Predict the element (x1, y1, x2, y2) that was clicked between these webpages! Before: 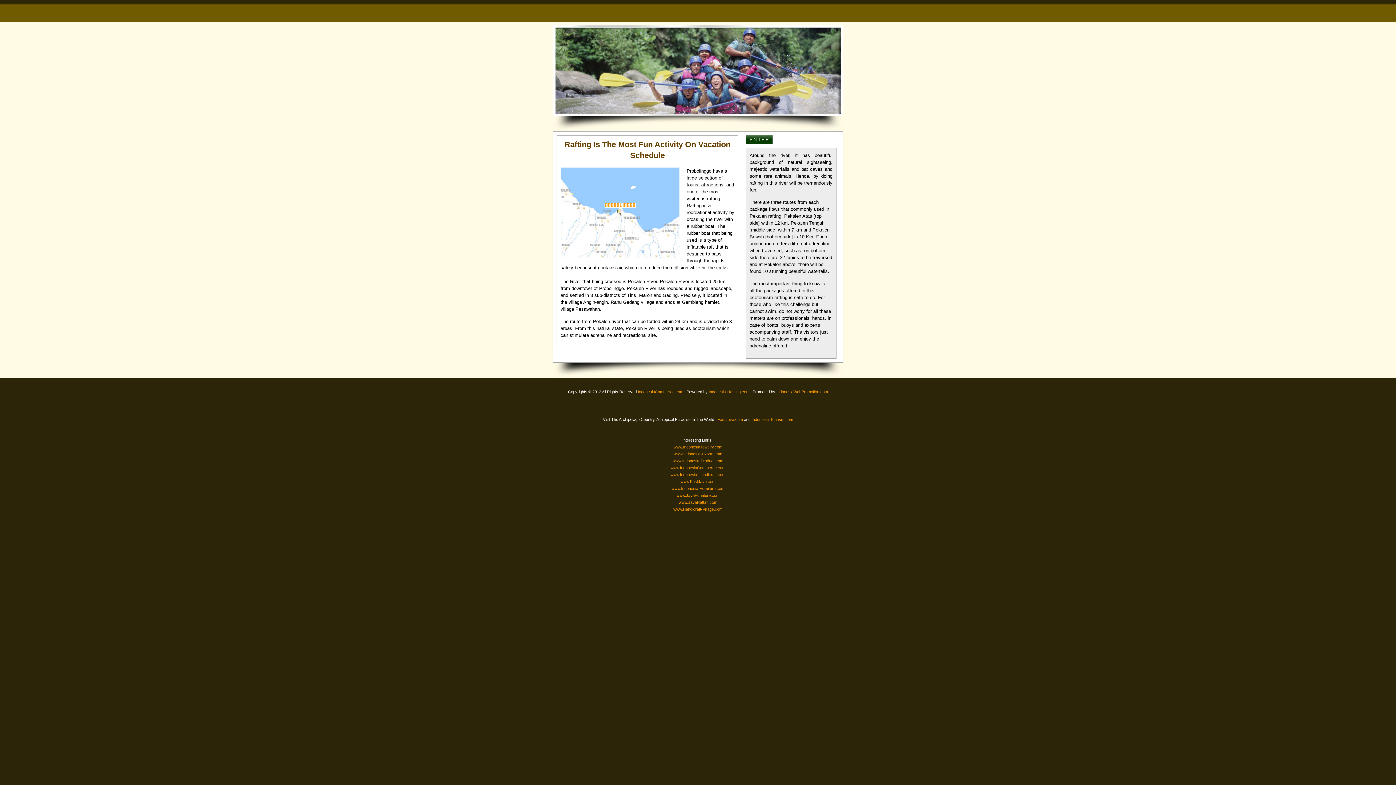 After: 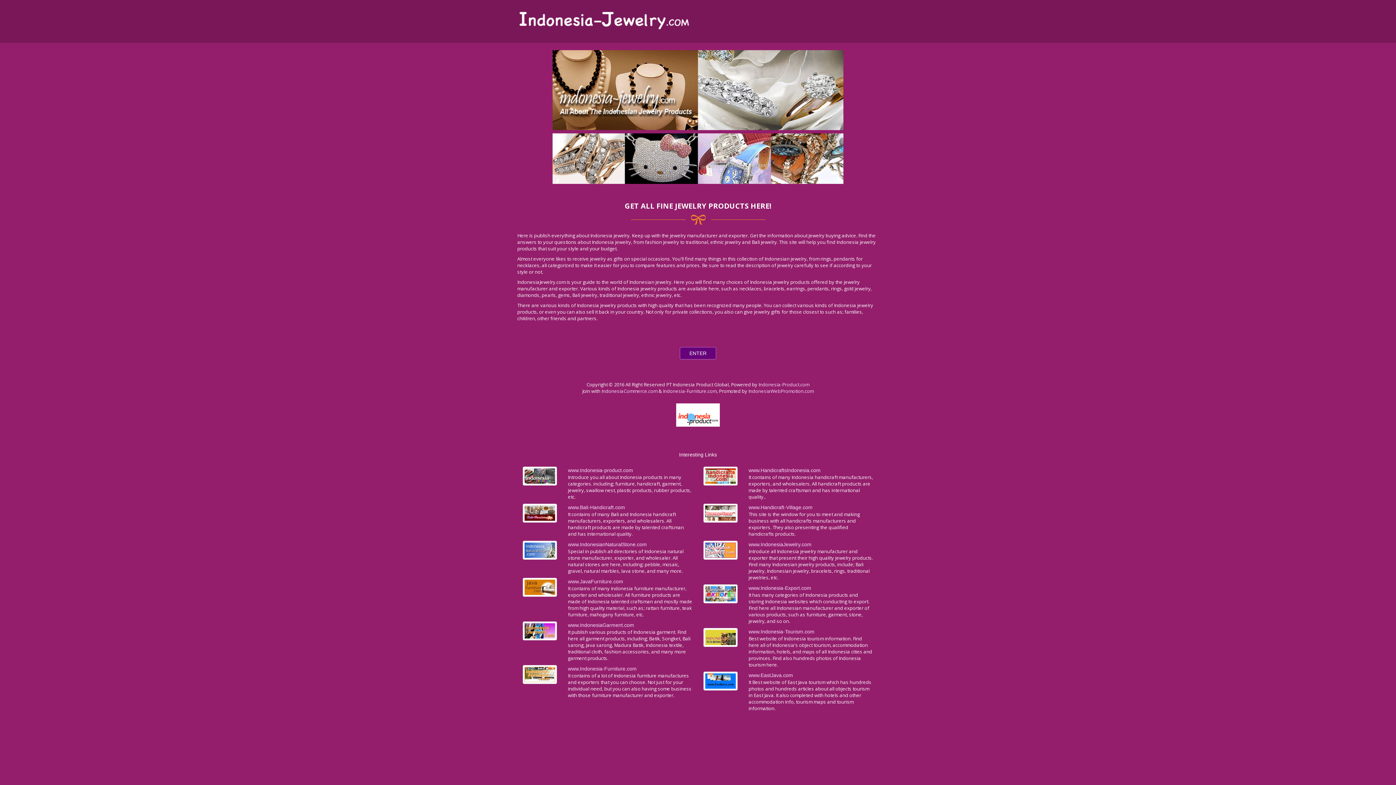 Action: label: www.IndonesiaJewelry.com bbox: (673, 445, 722, 449)